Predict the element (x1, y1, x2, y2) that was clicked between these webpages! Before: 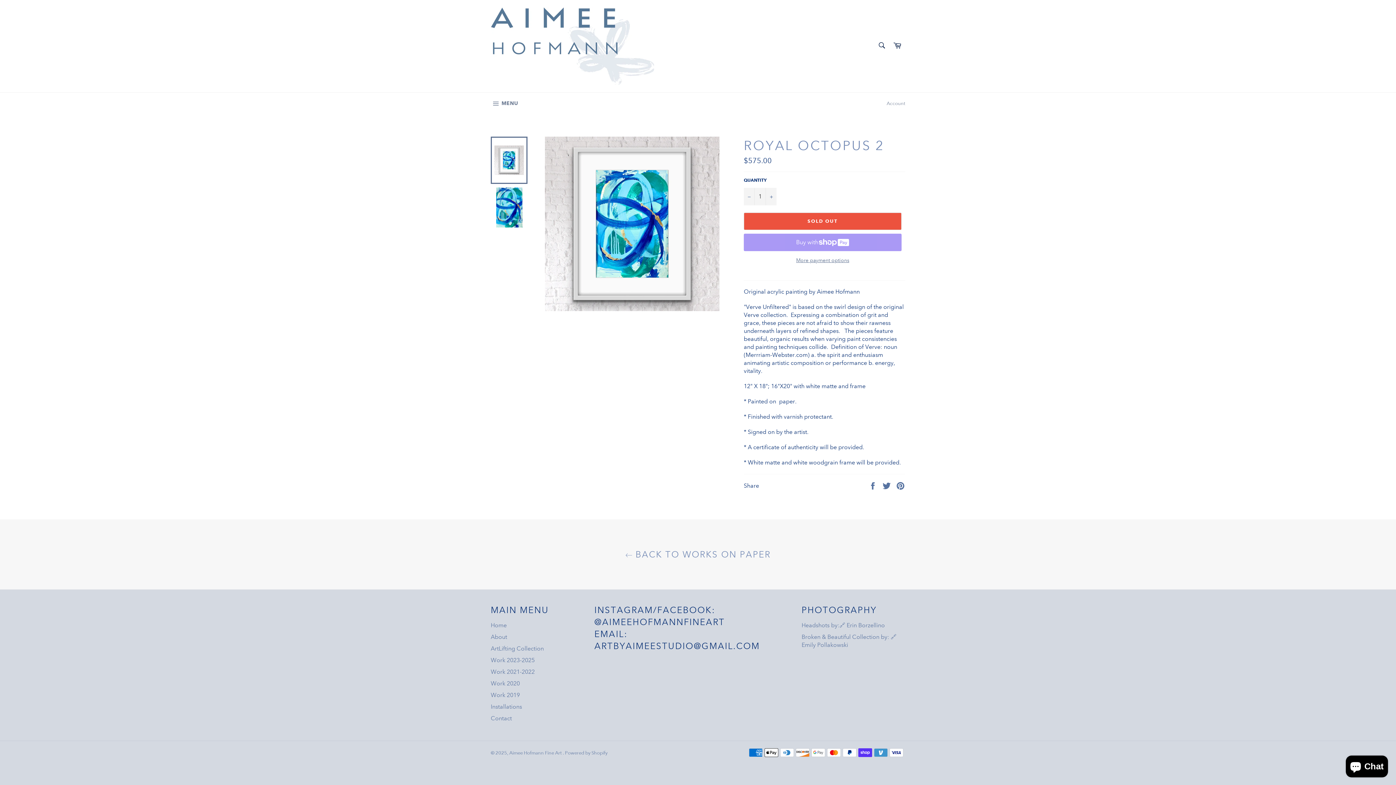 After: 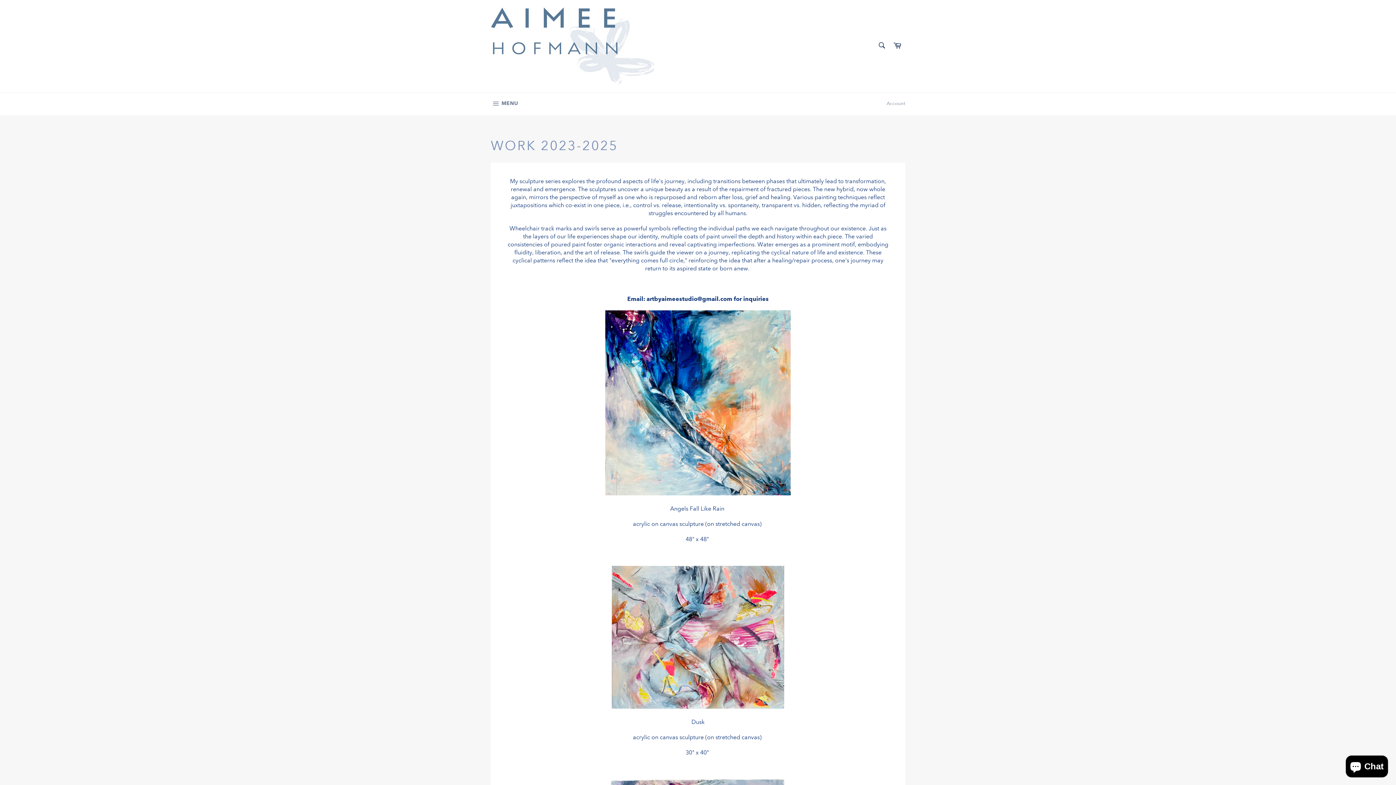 Action: bbox: (490, 656, 534, 663) label: Work 2023-2025